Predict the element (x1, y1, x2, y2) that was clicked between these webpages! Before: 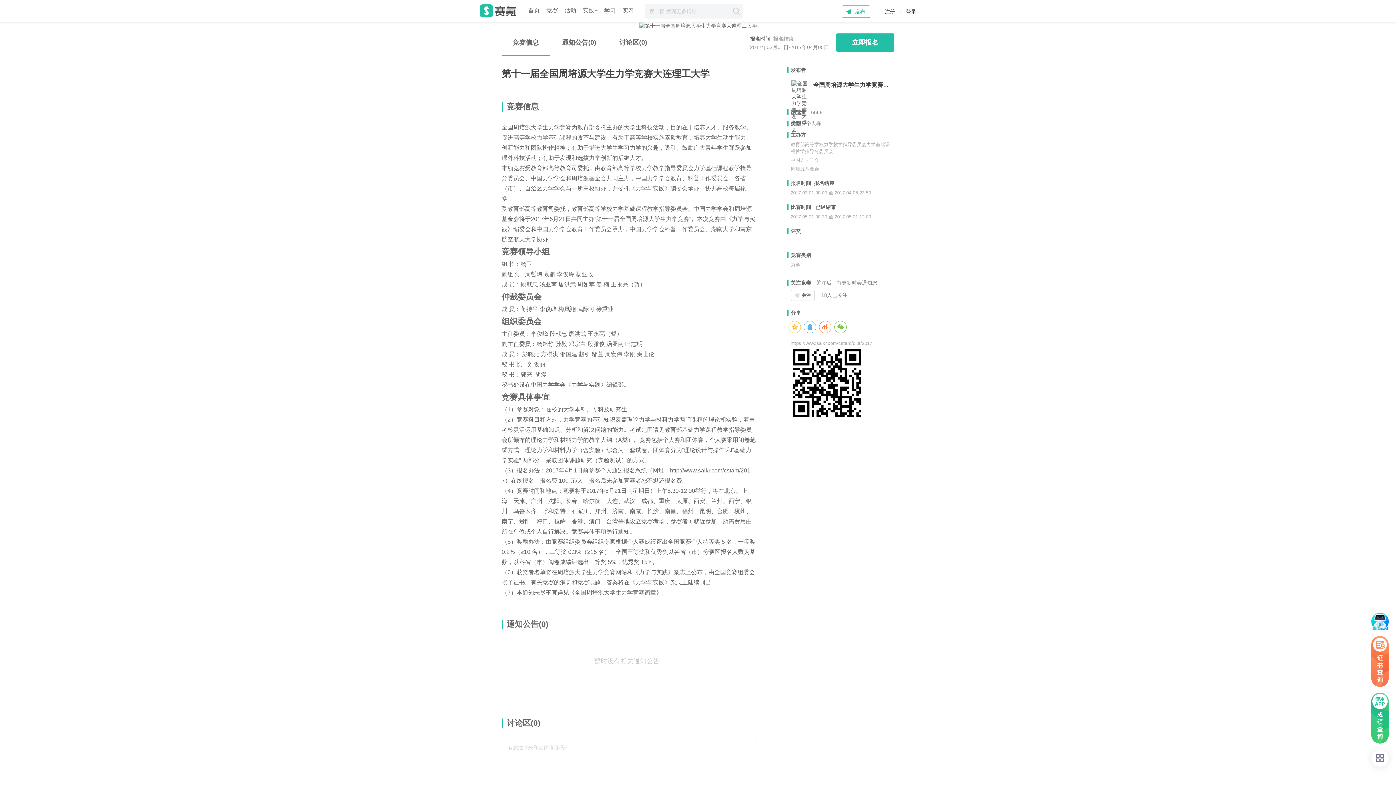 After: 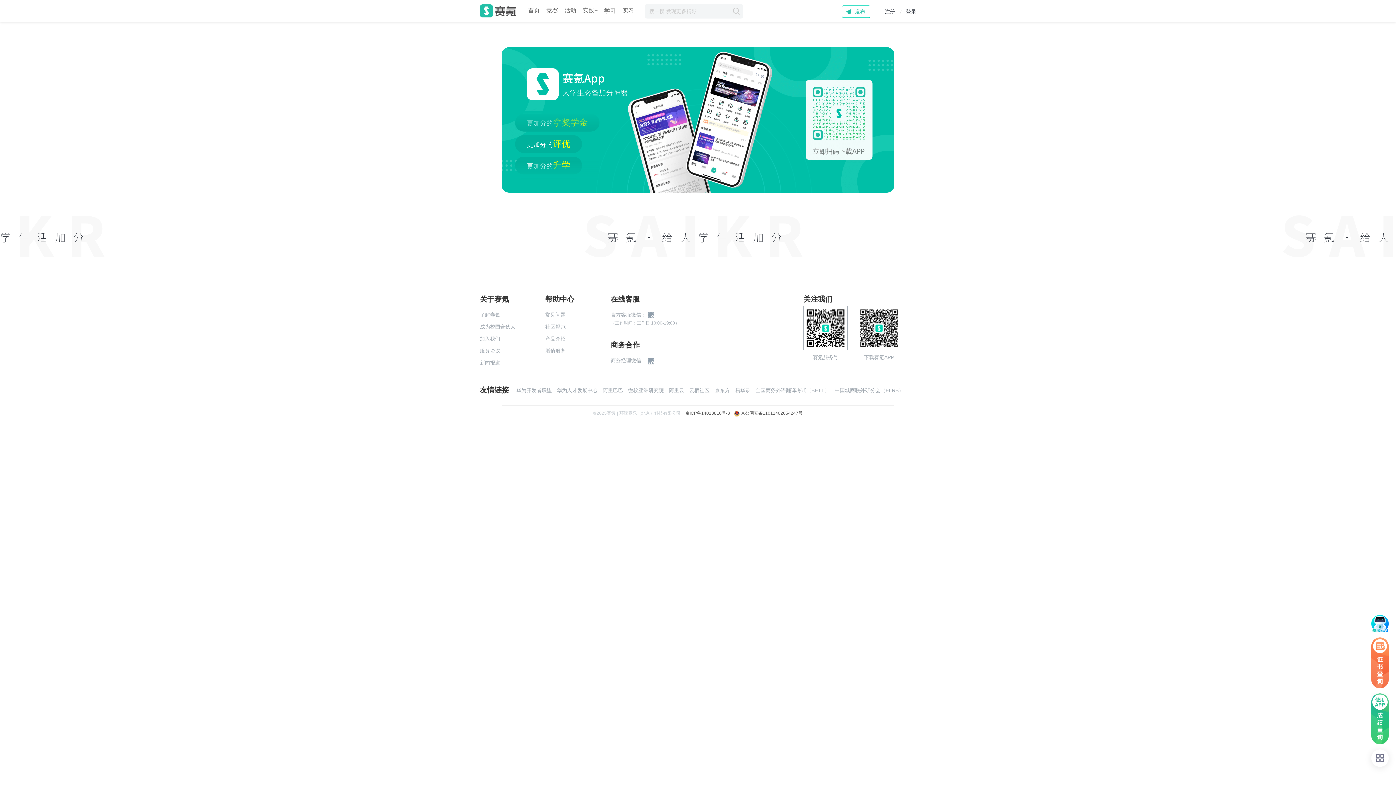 Action: bbox: (1371, 718, 1389, 723)